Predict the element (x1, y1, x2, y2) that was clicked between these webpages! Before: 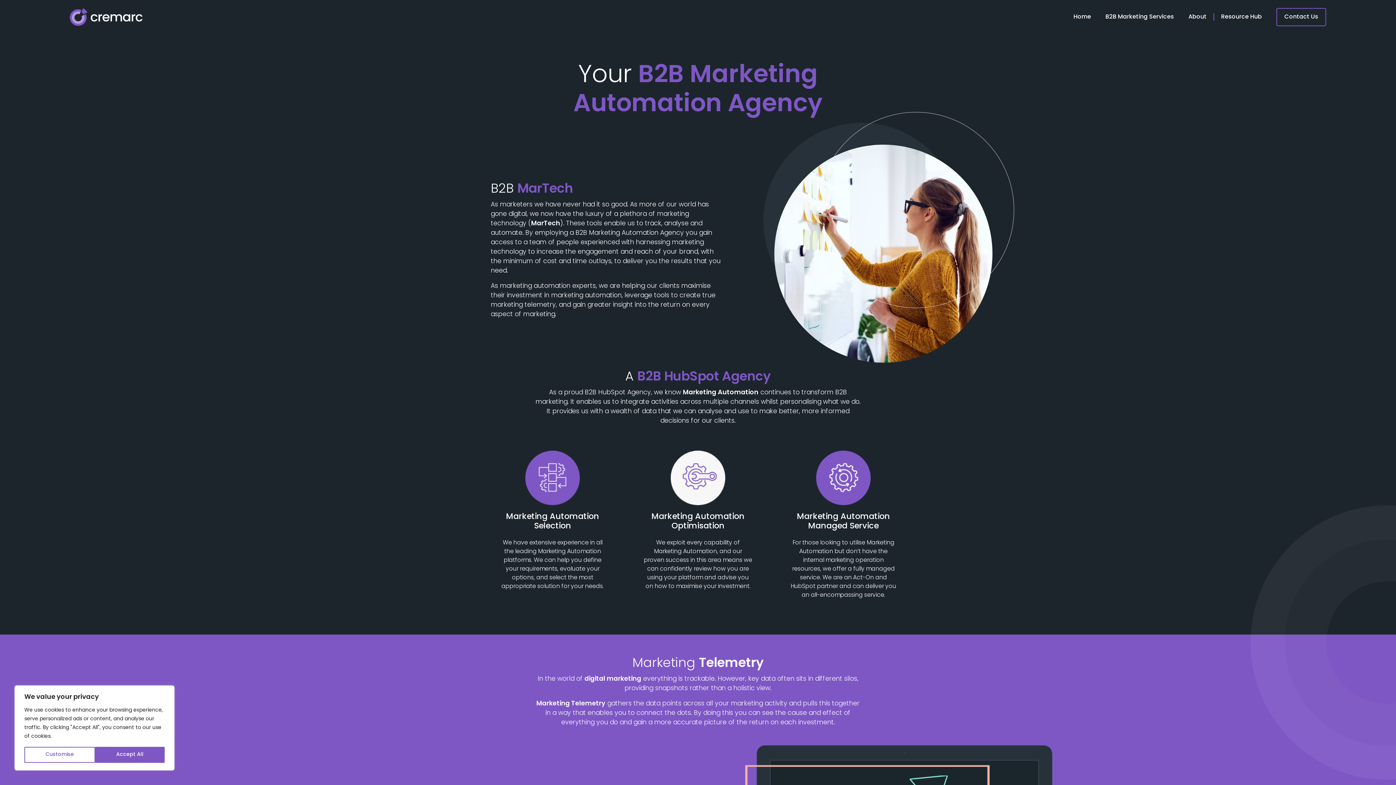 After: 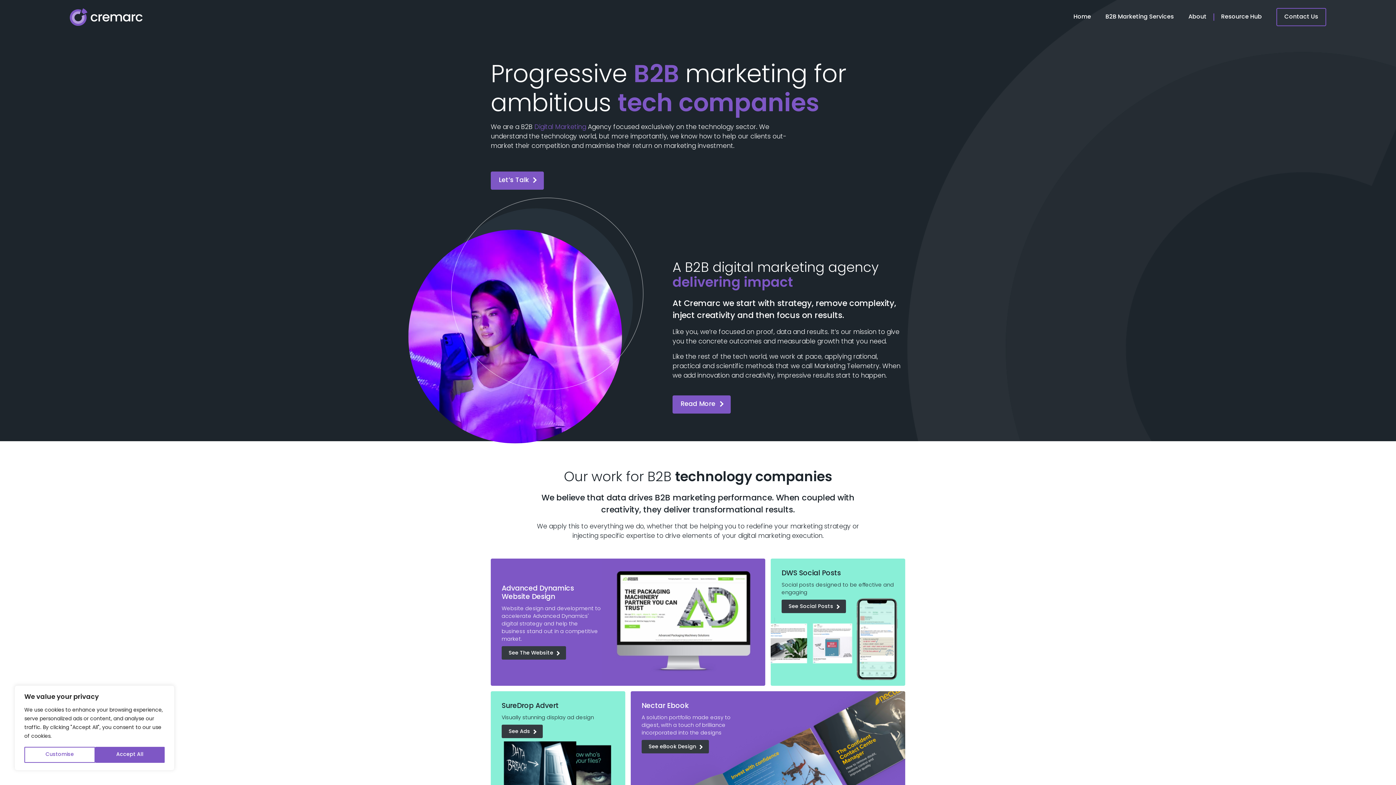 Action: label: Home bbox: (1066, 0, 1098, 34)